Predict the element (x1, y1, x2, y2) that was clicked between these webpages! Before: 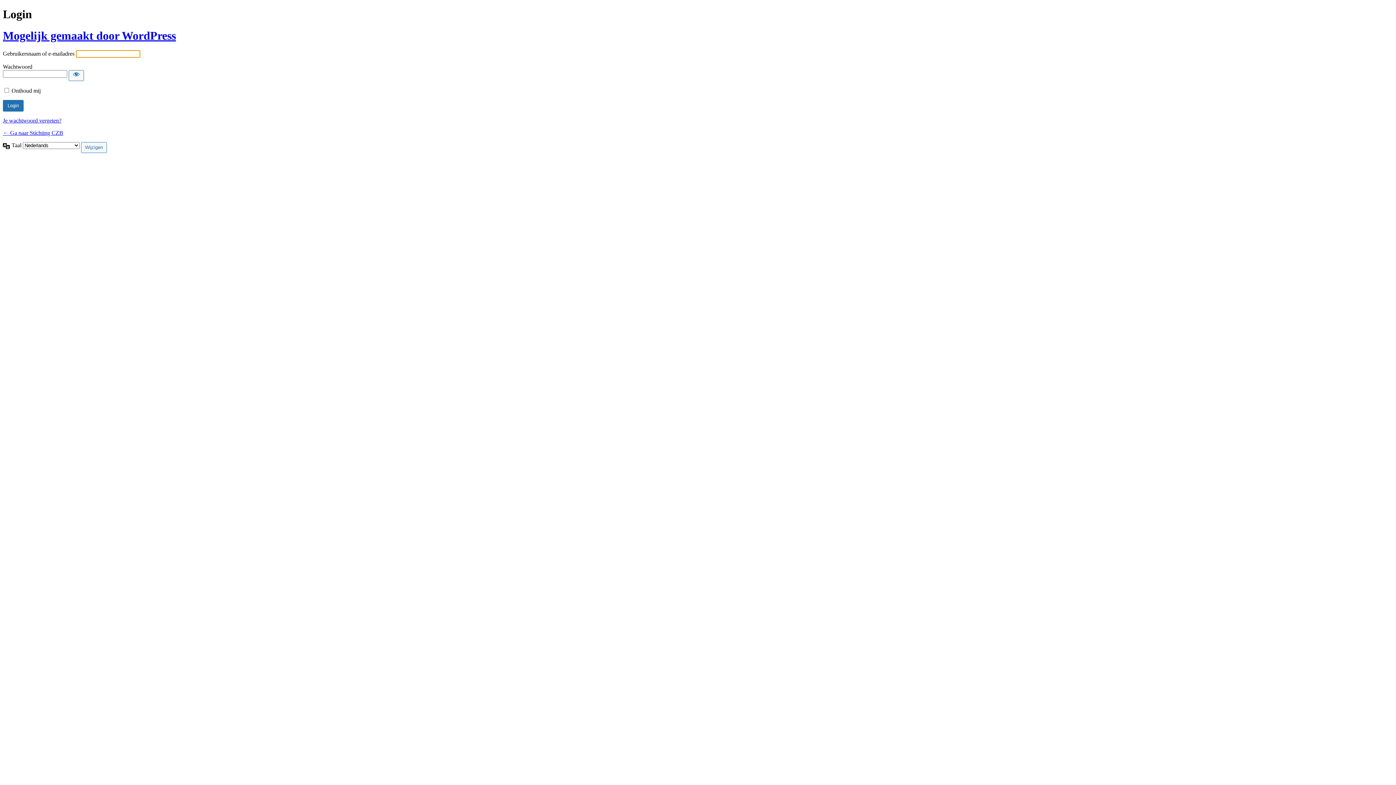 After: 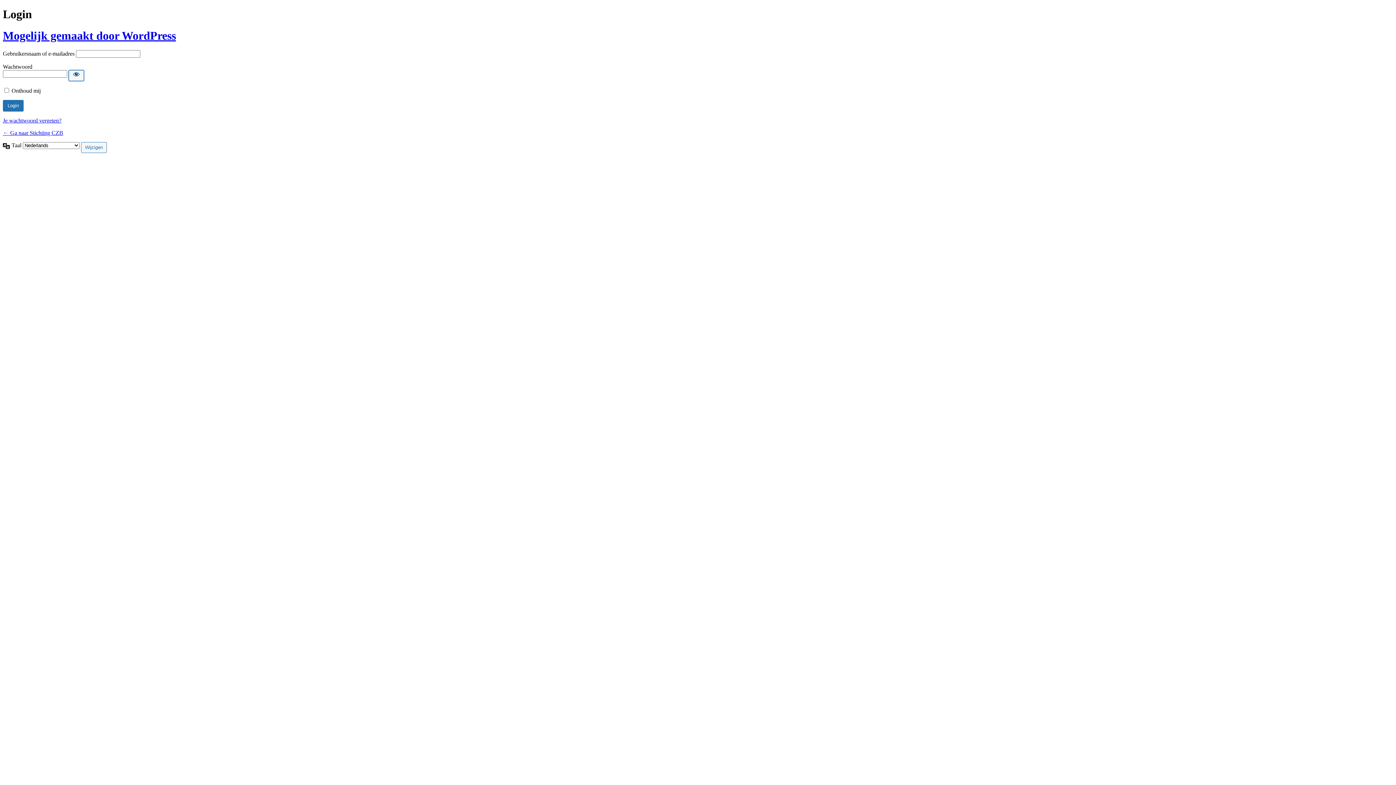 Action: label: Wachtwoord weergeven bbox: (68, 70, 84, 81)